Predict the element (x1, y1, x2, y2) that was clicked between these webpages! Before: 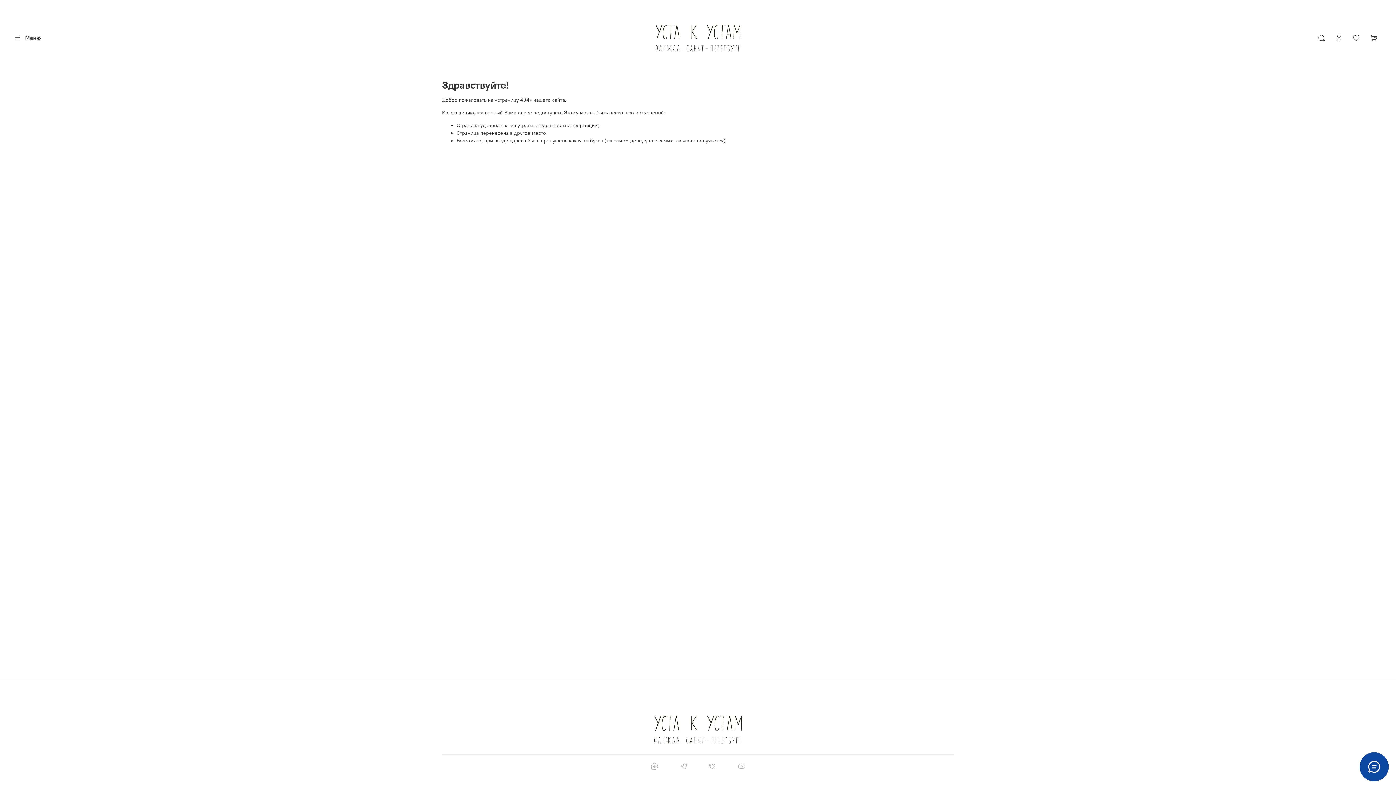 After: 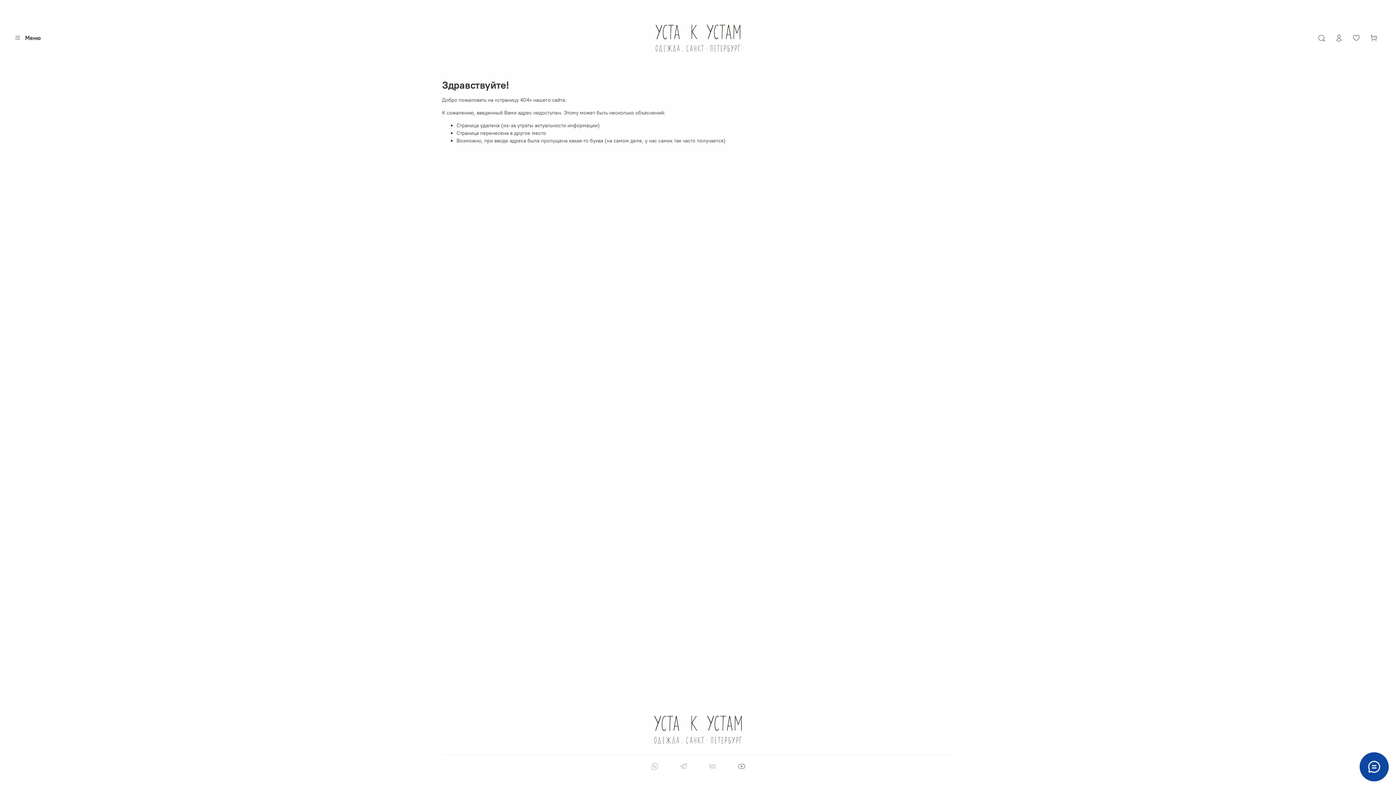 Action: bbox: (727, 762, 756, 771)